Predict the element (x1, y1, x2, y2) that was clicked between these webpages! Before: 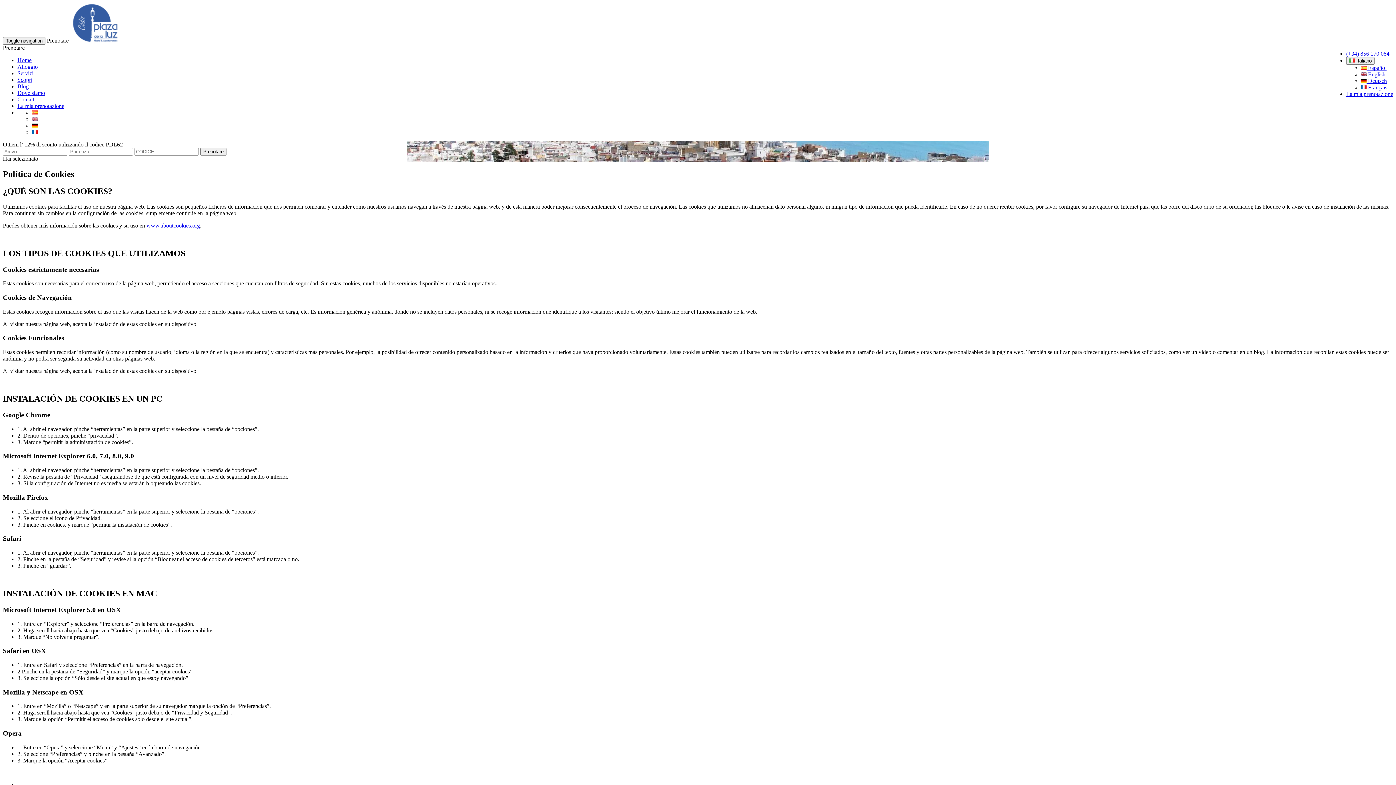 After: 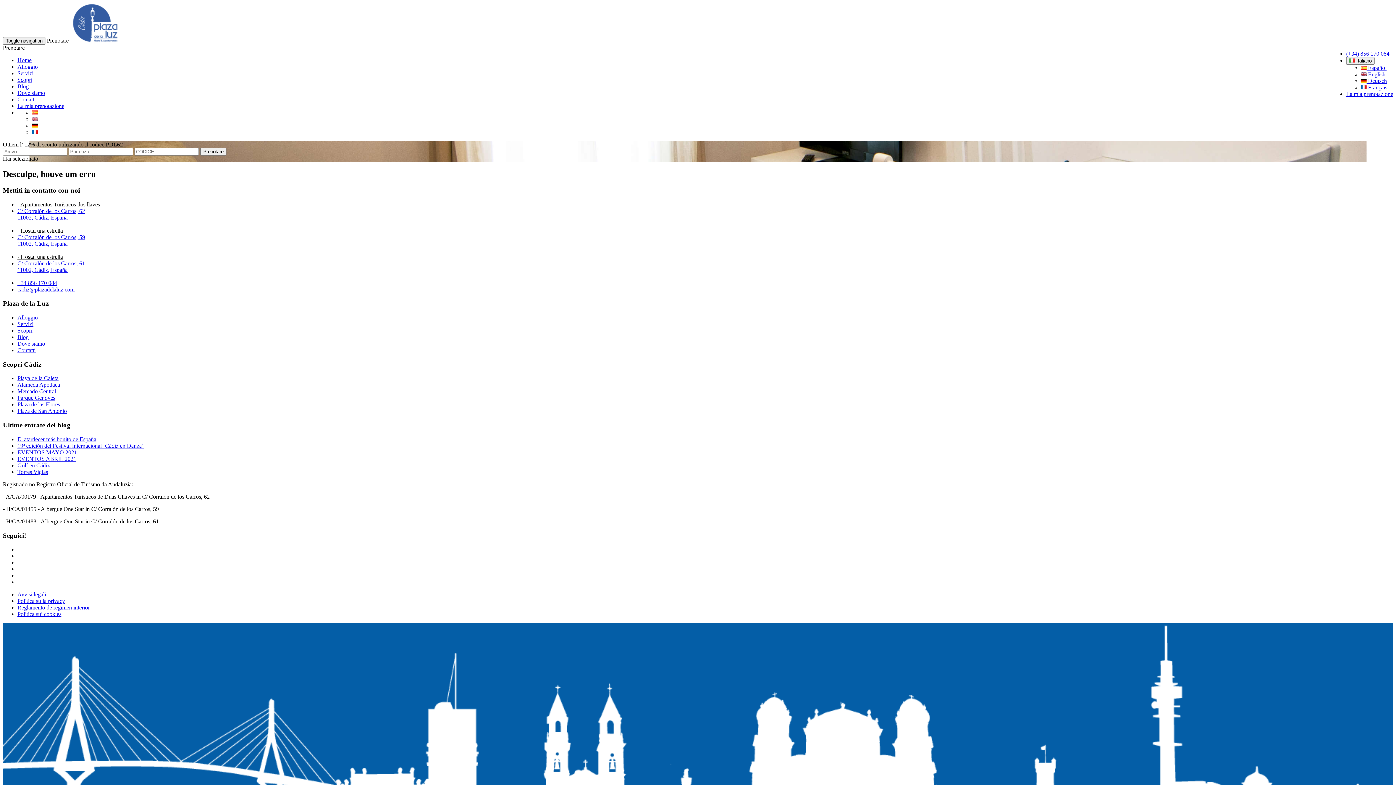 Action: label: Prenotare bbox: (200, 148, 226, 155)